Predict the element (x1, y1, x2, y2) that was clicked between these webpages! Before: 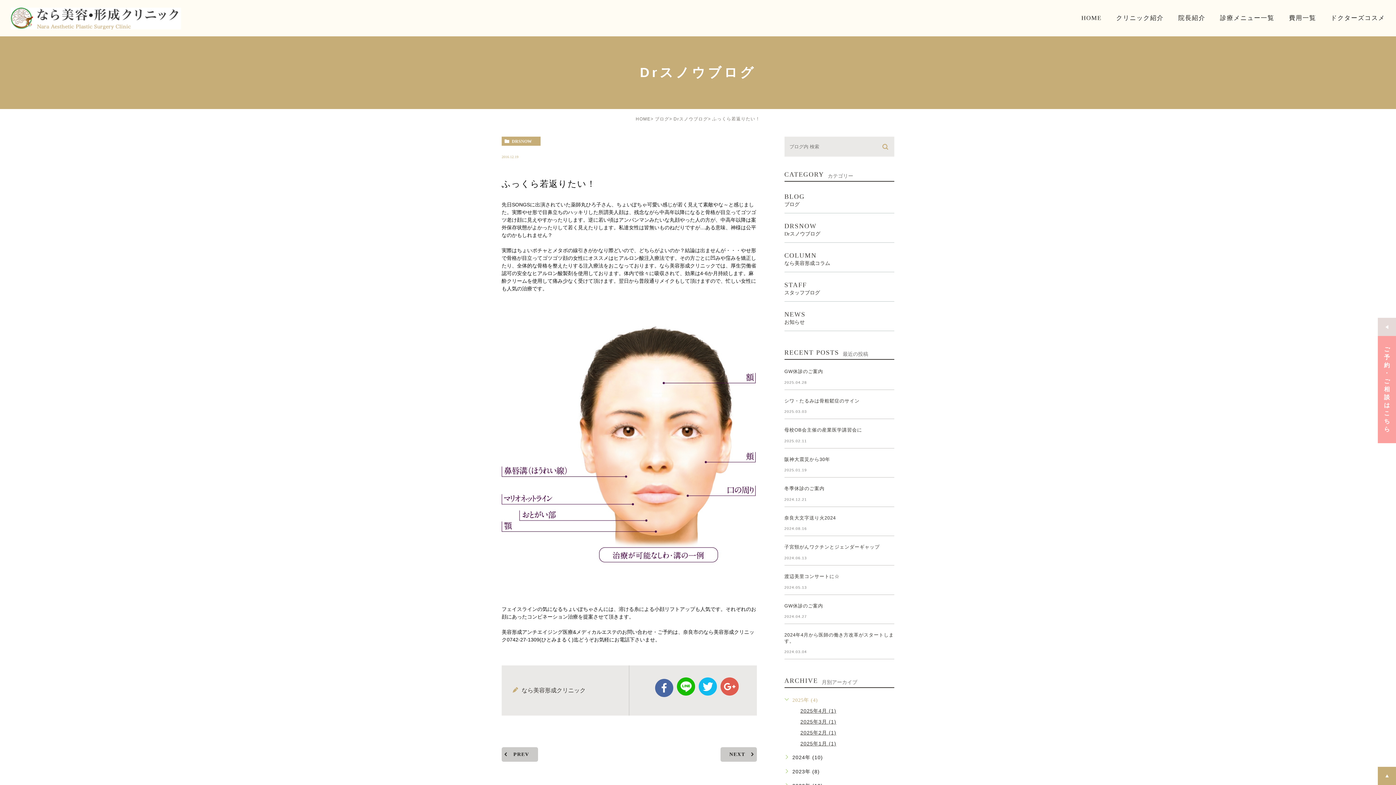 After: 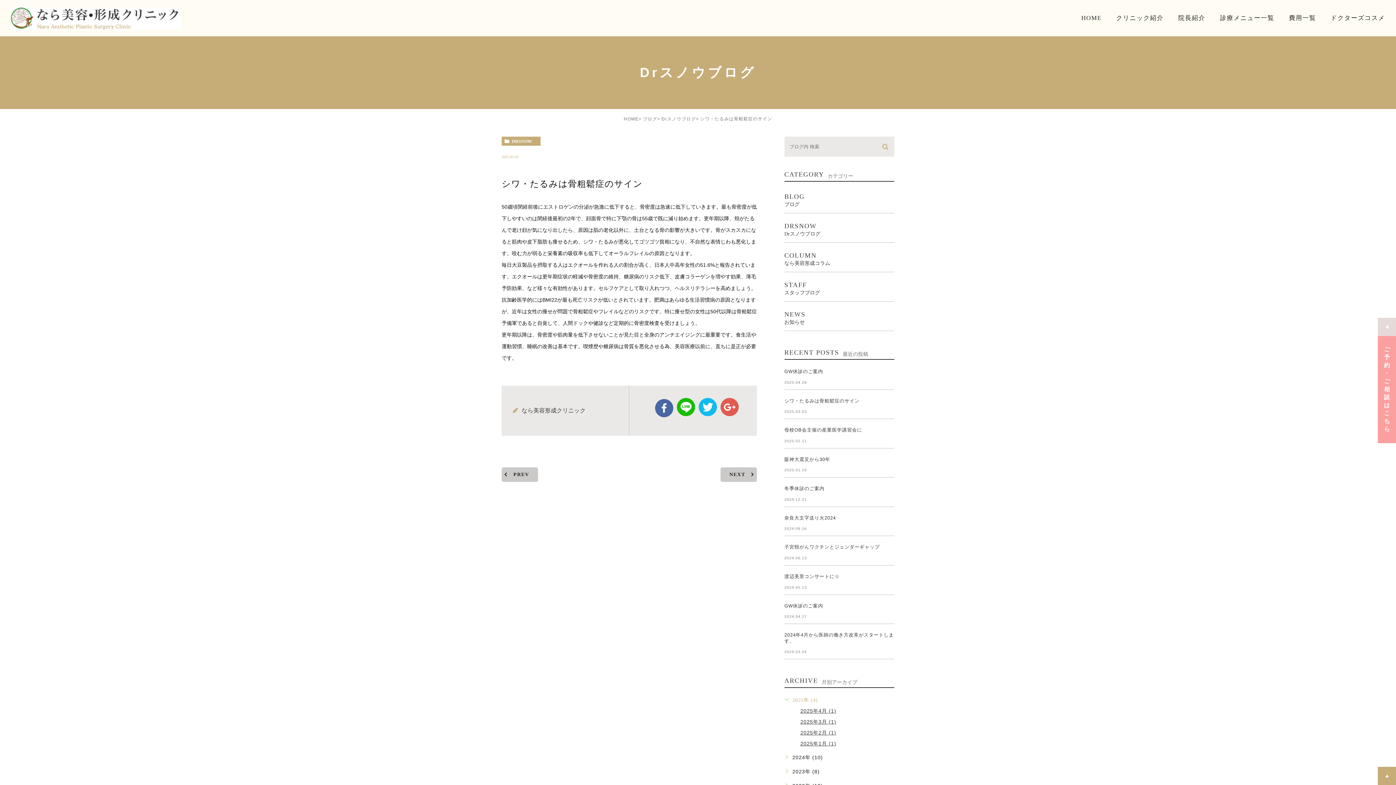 Action: label: シワ・たるみは骨粗鬆症のサイン bbox: (784, 398, 859, 403)